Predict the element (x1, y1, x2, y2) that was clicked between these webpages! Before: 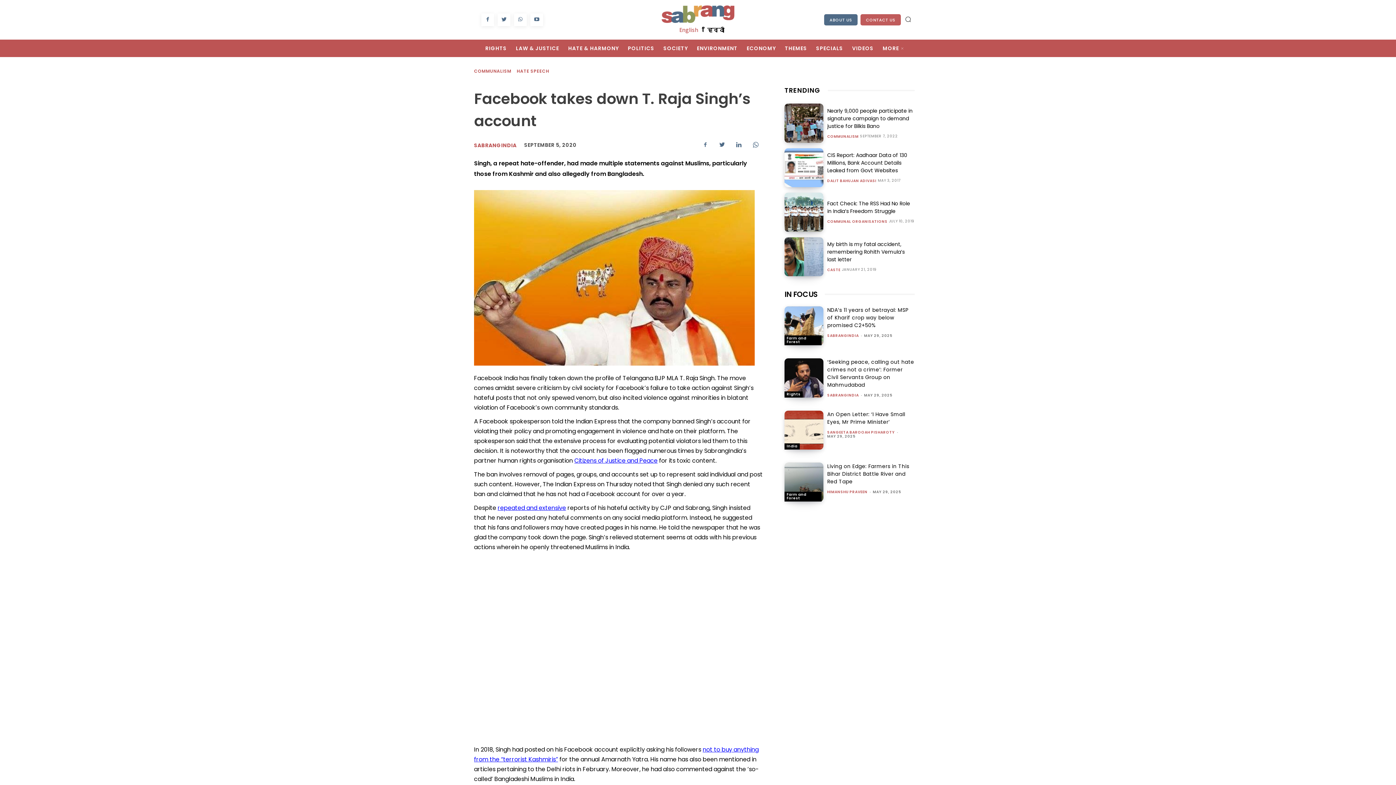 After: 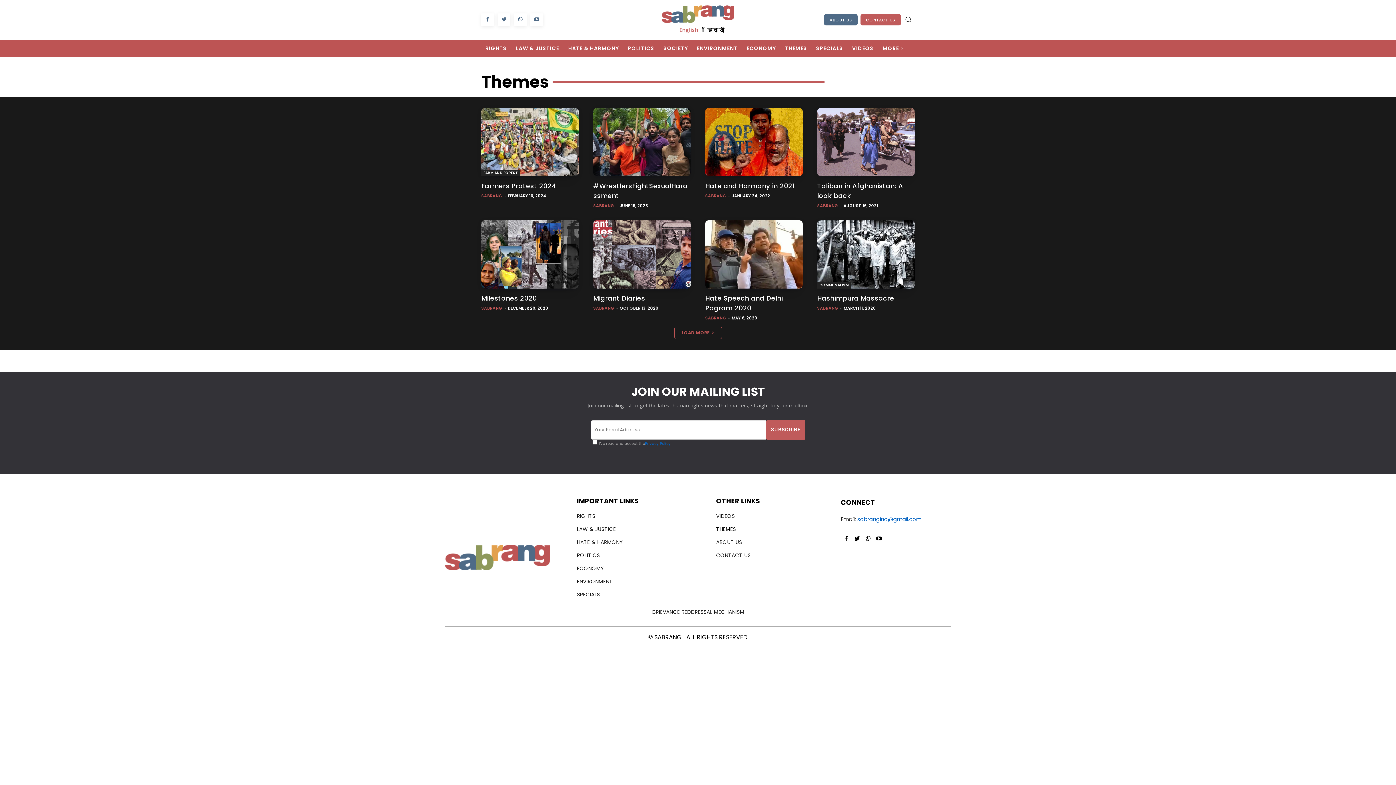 Action: label: THEMES bbox: (785, 39, 816, 57)